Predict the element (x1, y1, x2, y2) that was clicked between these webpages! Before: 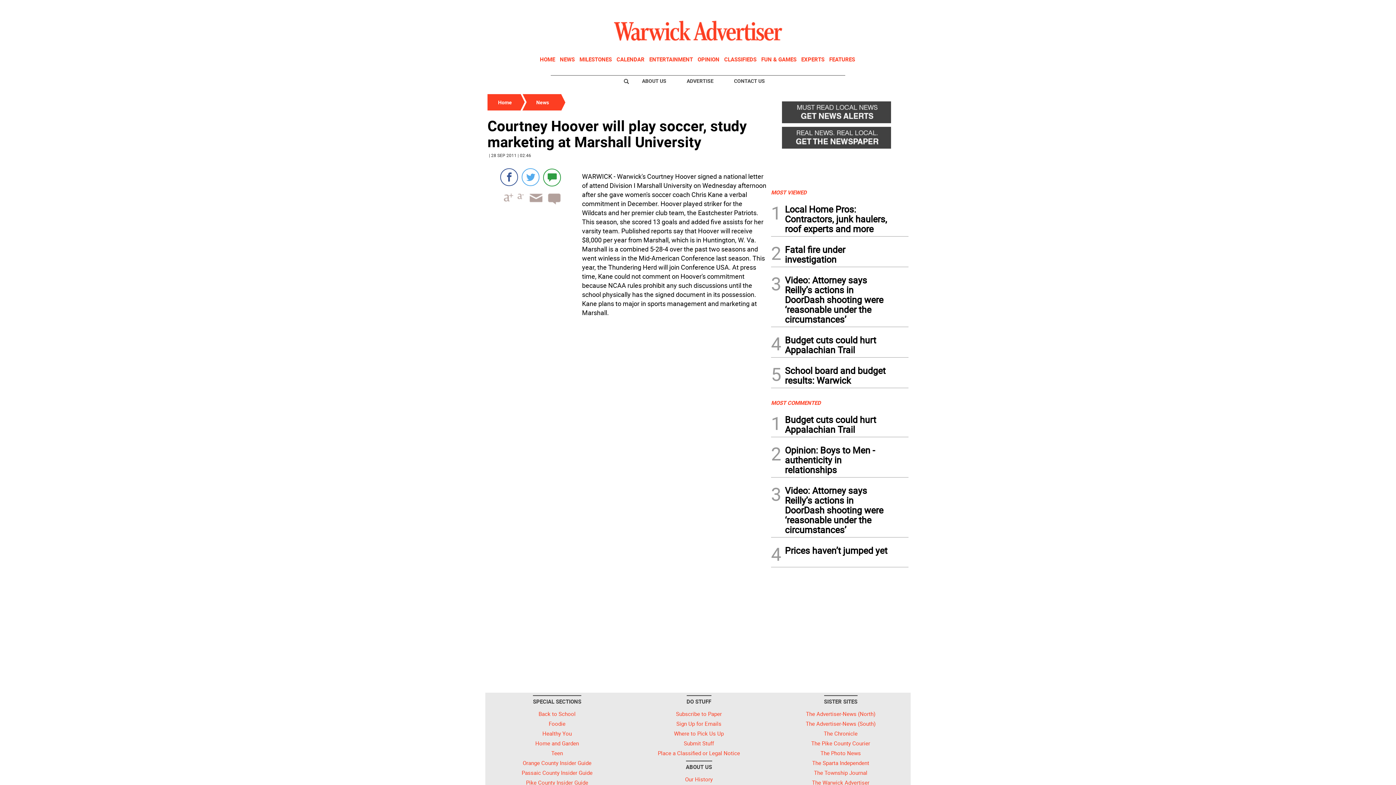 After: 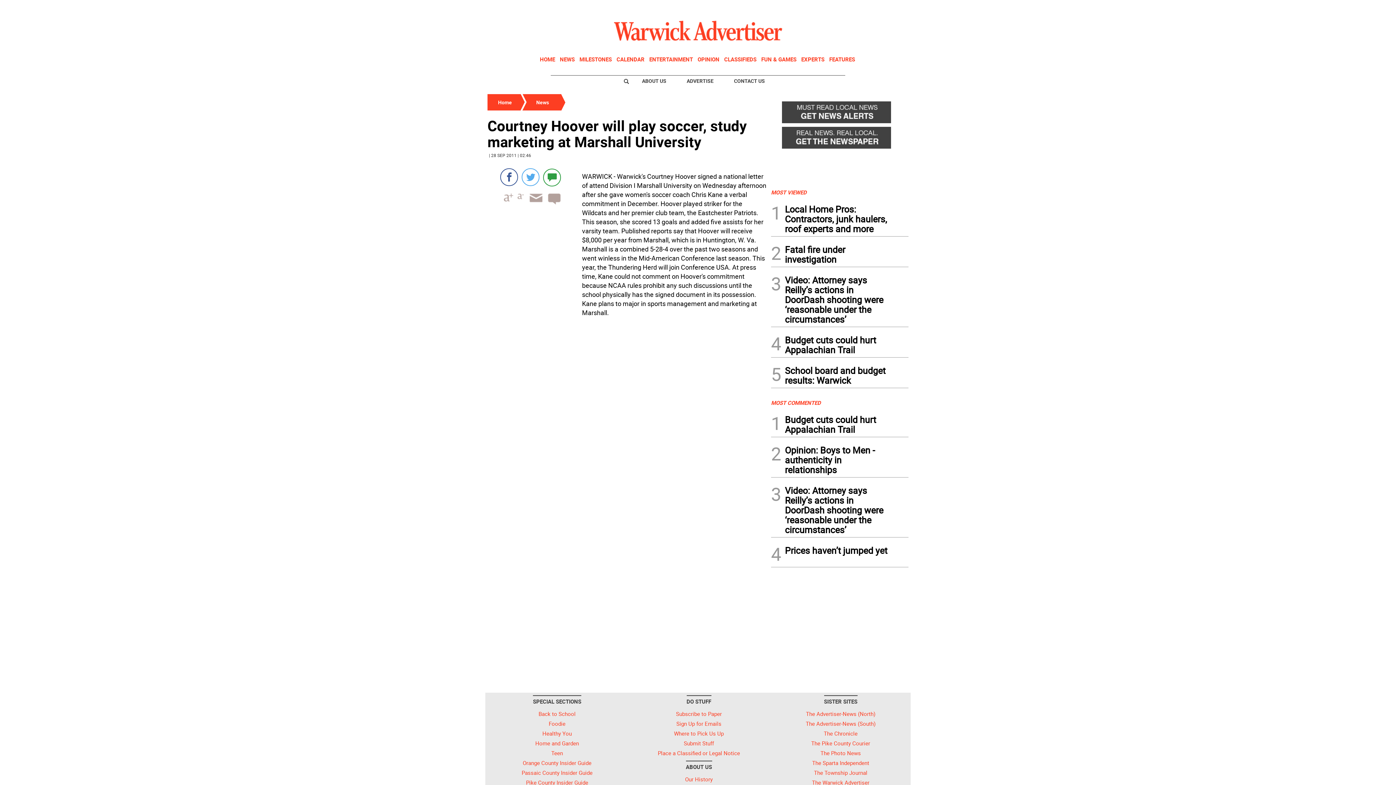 Action: bbox: (771, 126, 908, 152)